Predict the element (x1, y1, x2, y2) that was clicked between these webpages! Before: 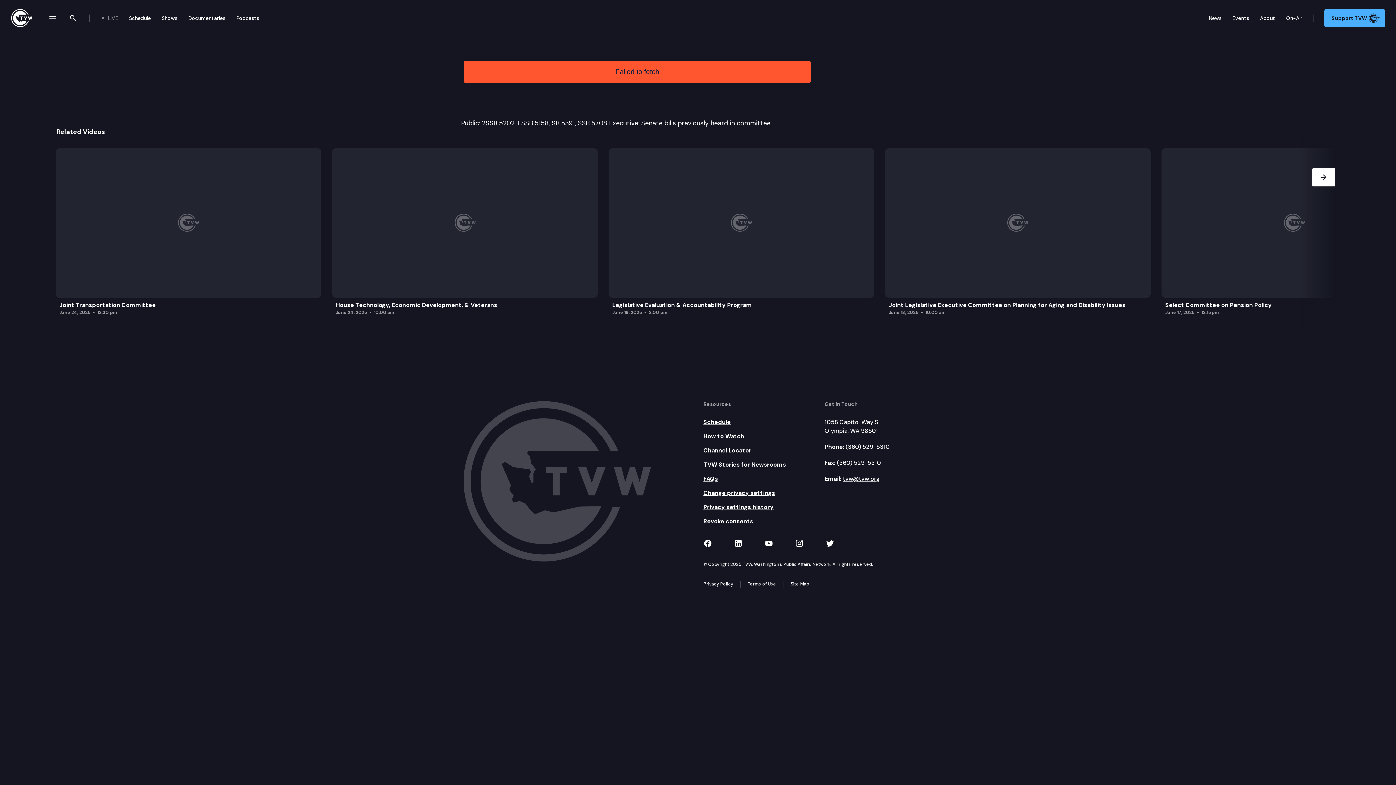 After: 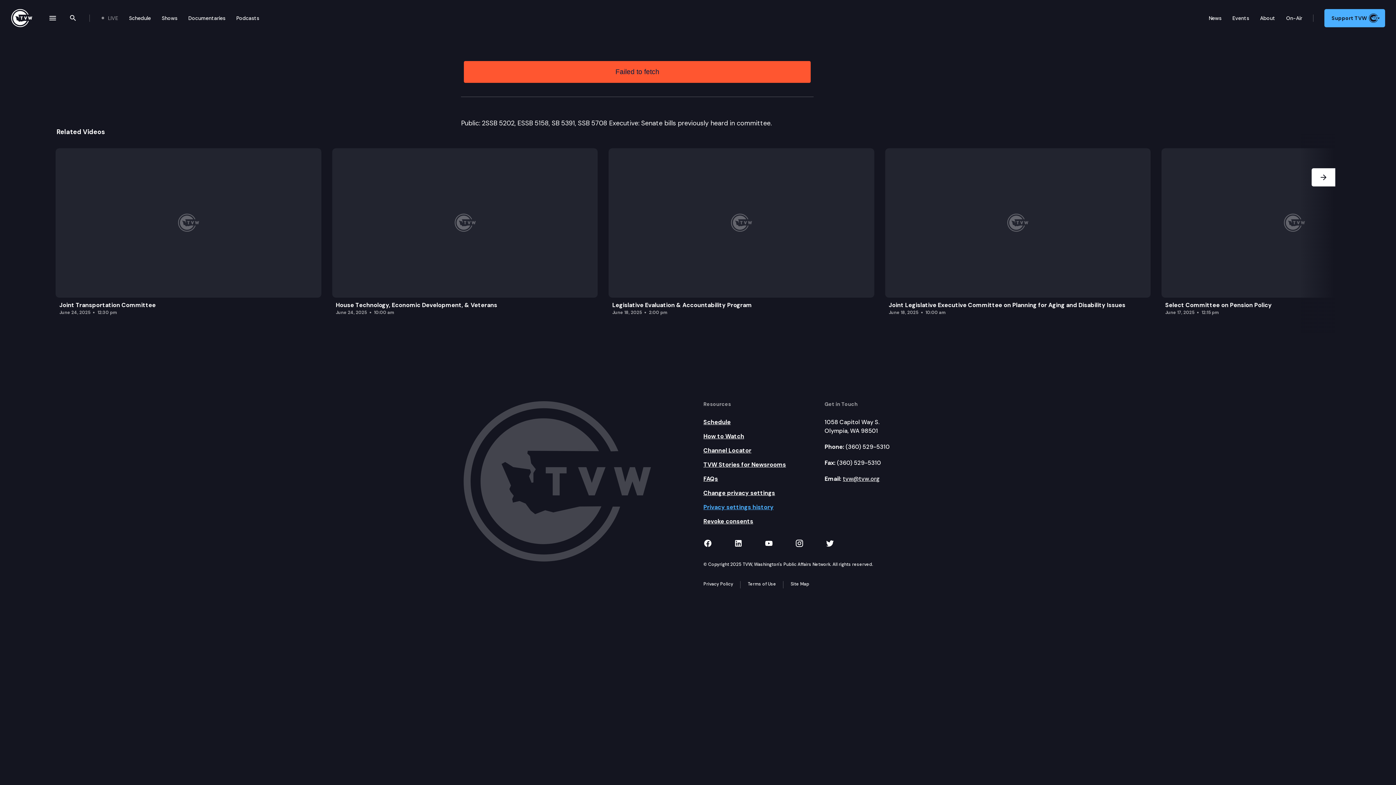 Action: bbox: (703, 503, 813, 511) label: Privacy settings history